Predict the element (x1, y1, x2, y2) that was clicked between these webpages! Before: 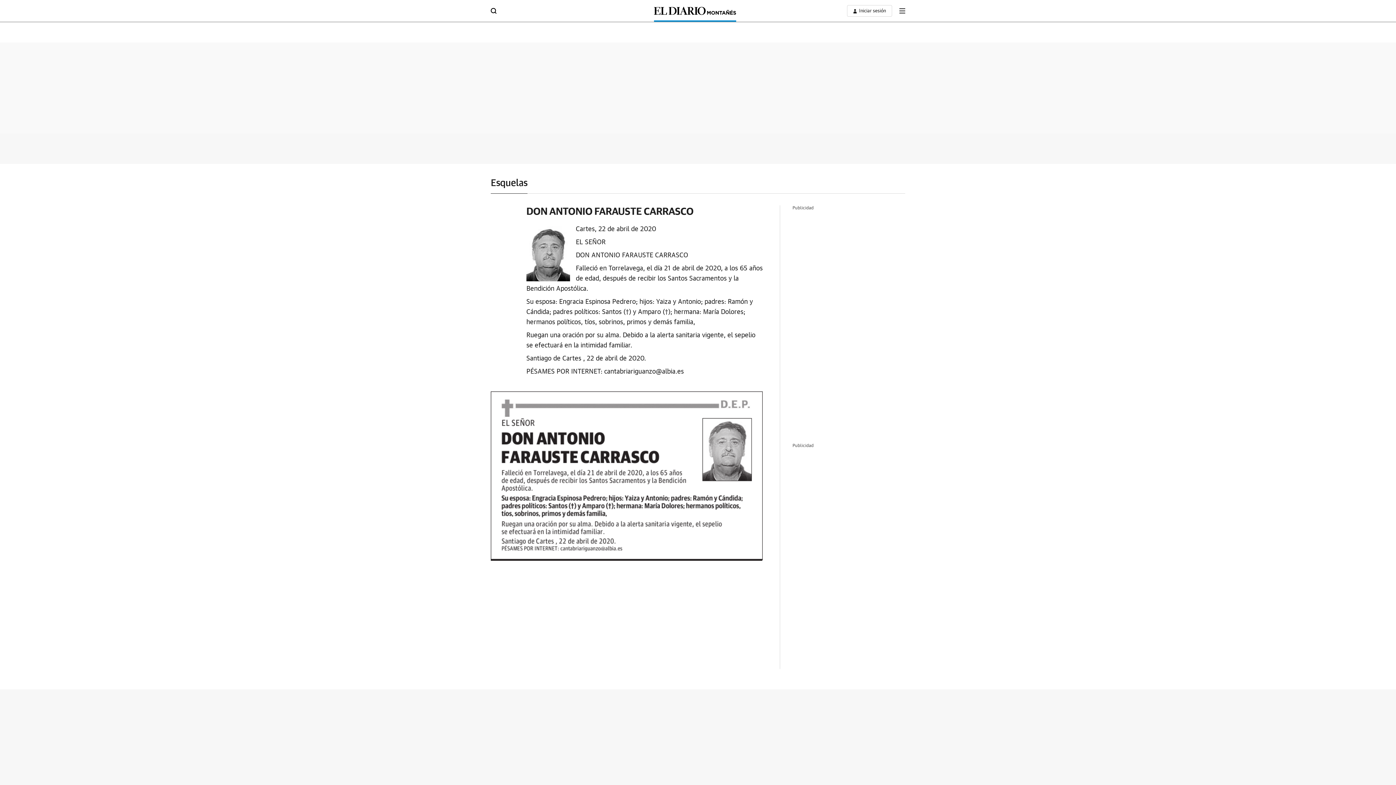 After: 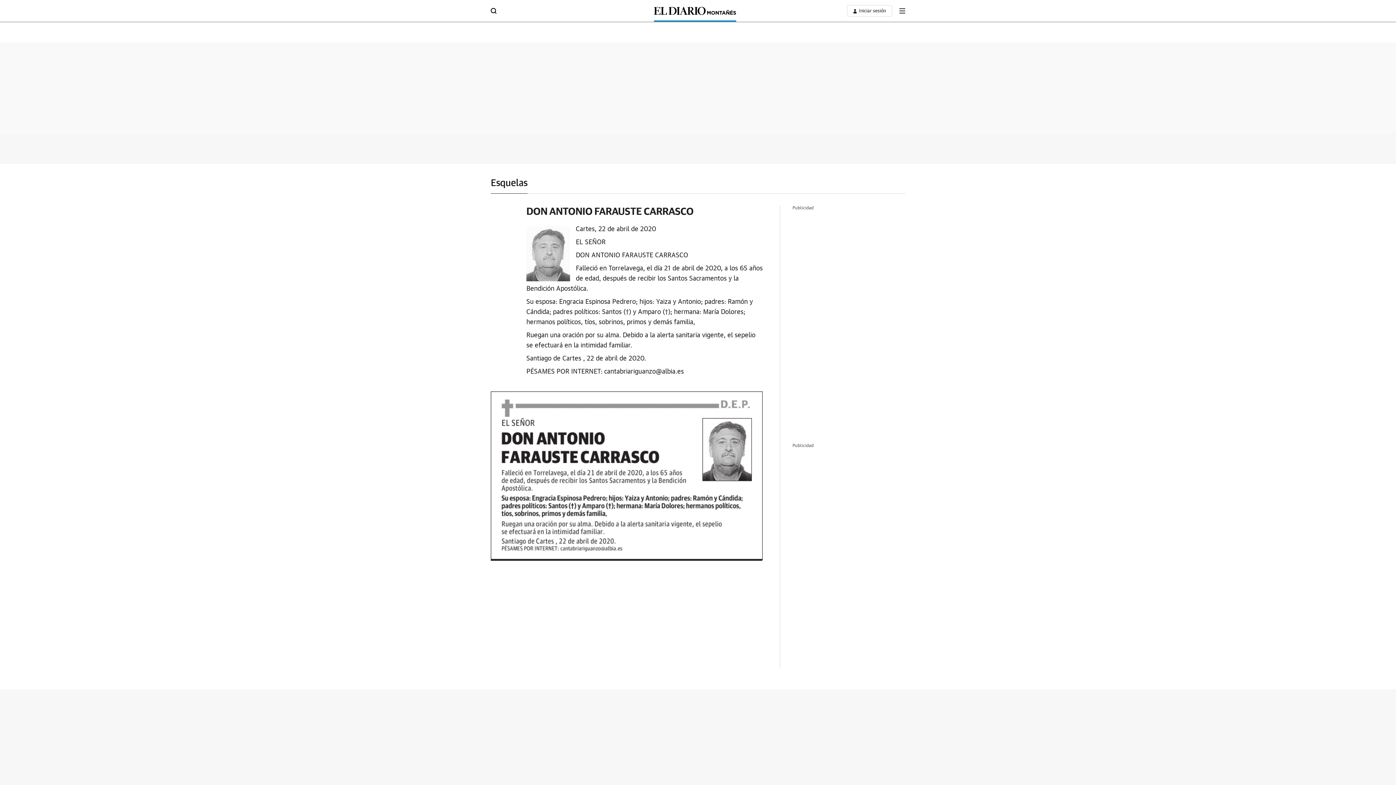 Action: bbox: (526, 226, 570, 281)